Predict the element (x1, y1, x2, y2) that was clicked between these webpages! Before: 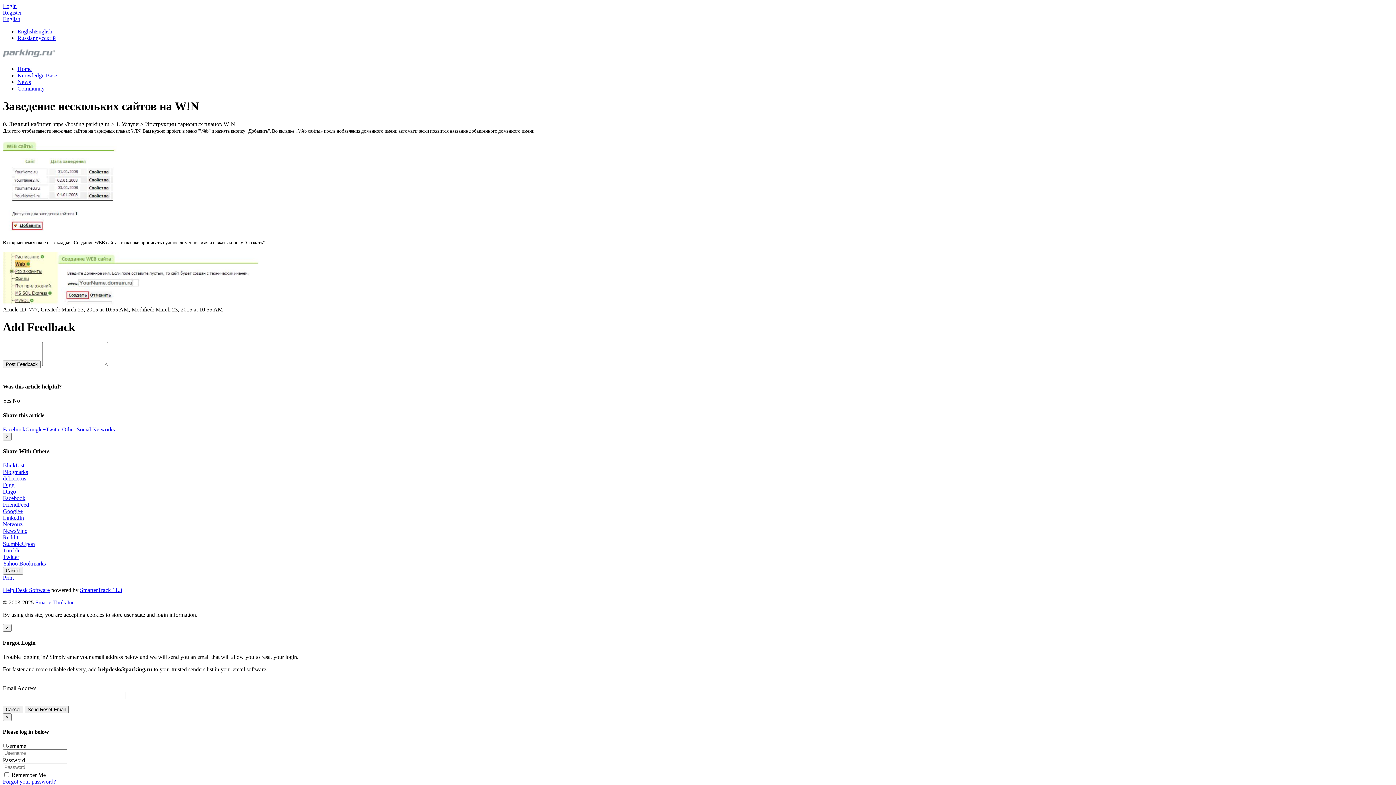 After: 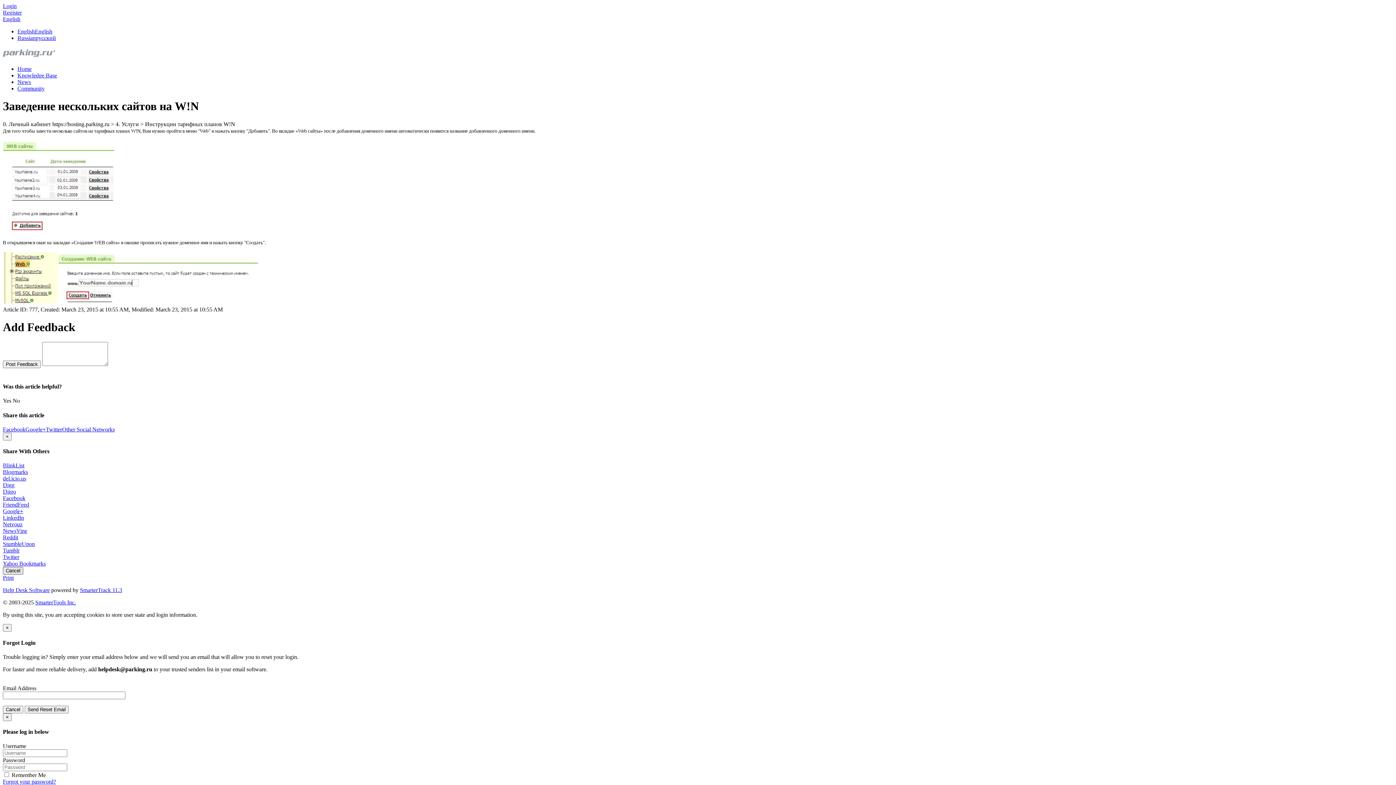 Action: label: Cancel bbox: (2, 567, 23, 575)